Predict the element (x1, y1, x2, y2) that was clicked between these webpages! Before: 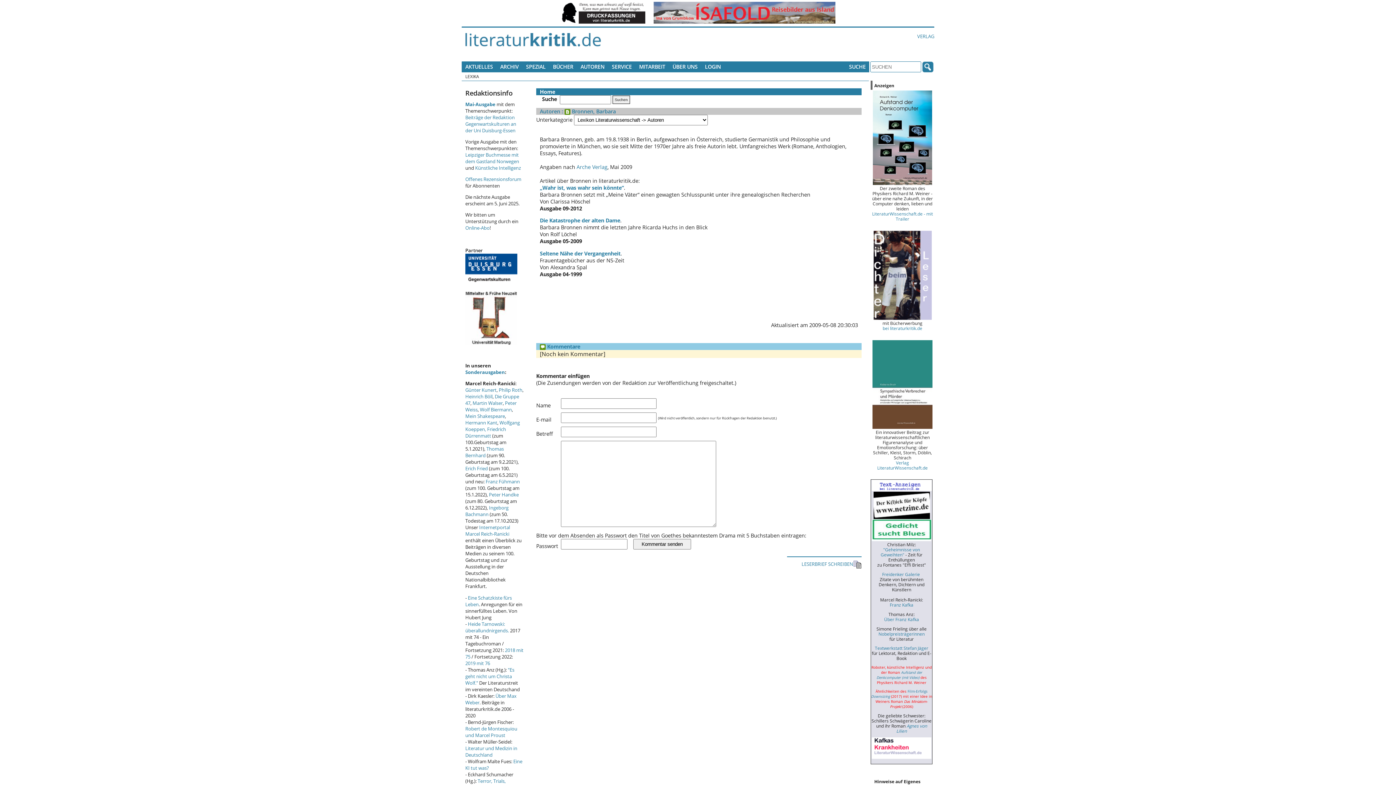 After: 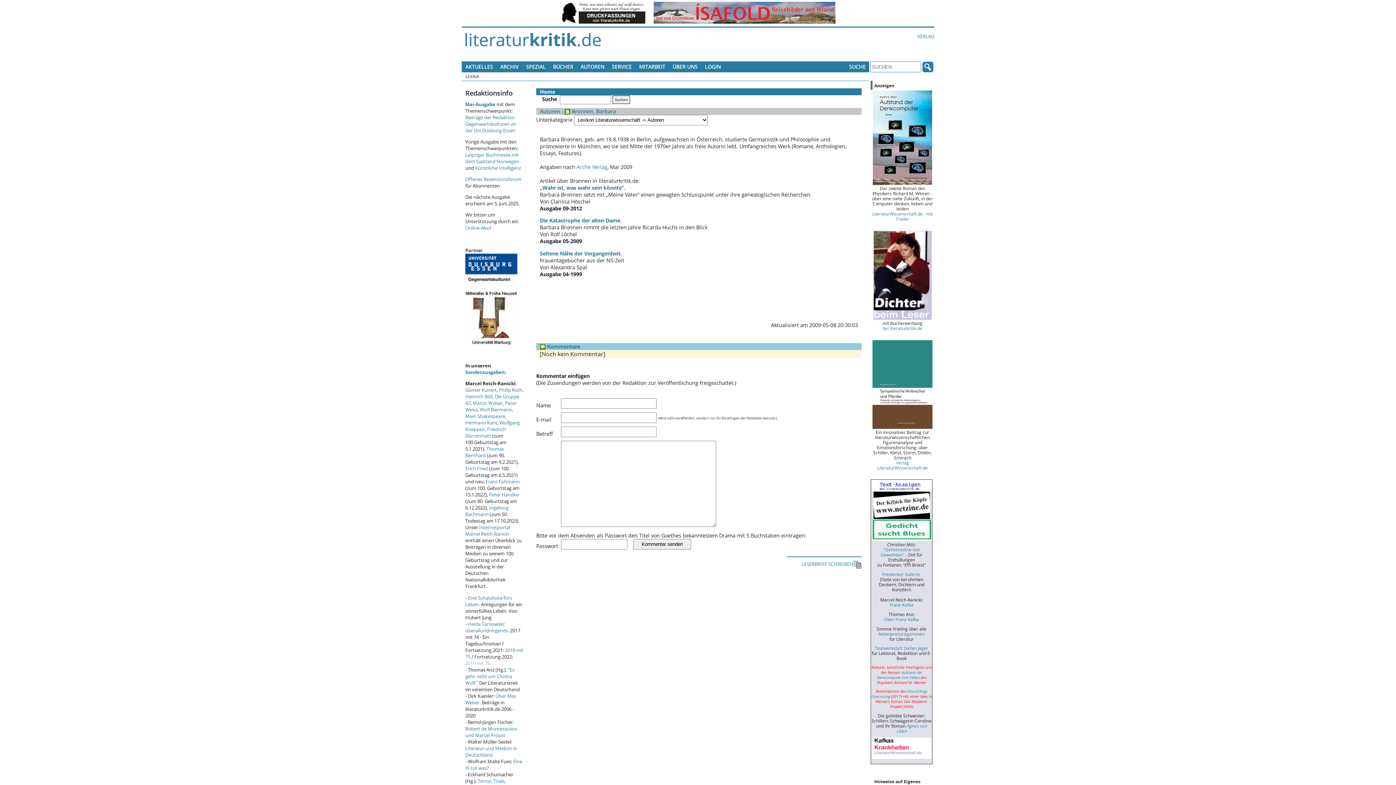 Action: bbox: (465, 660, 490, 666) label: 2019 mit 76
